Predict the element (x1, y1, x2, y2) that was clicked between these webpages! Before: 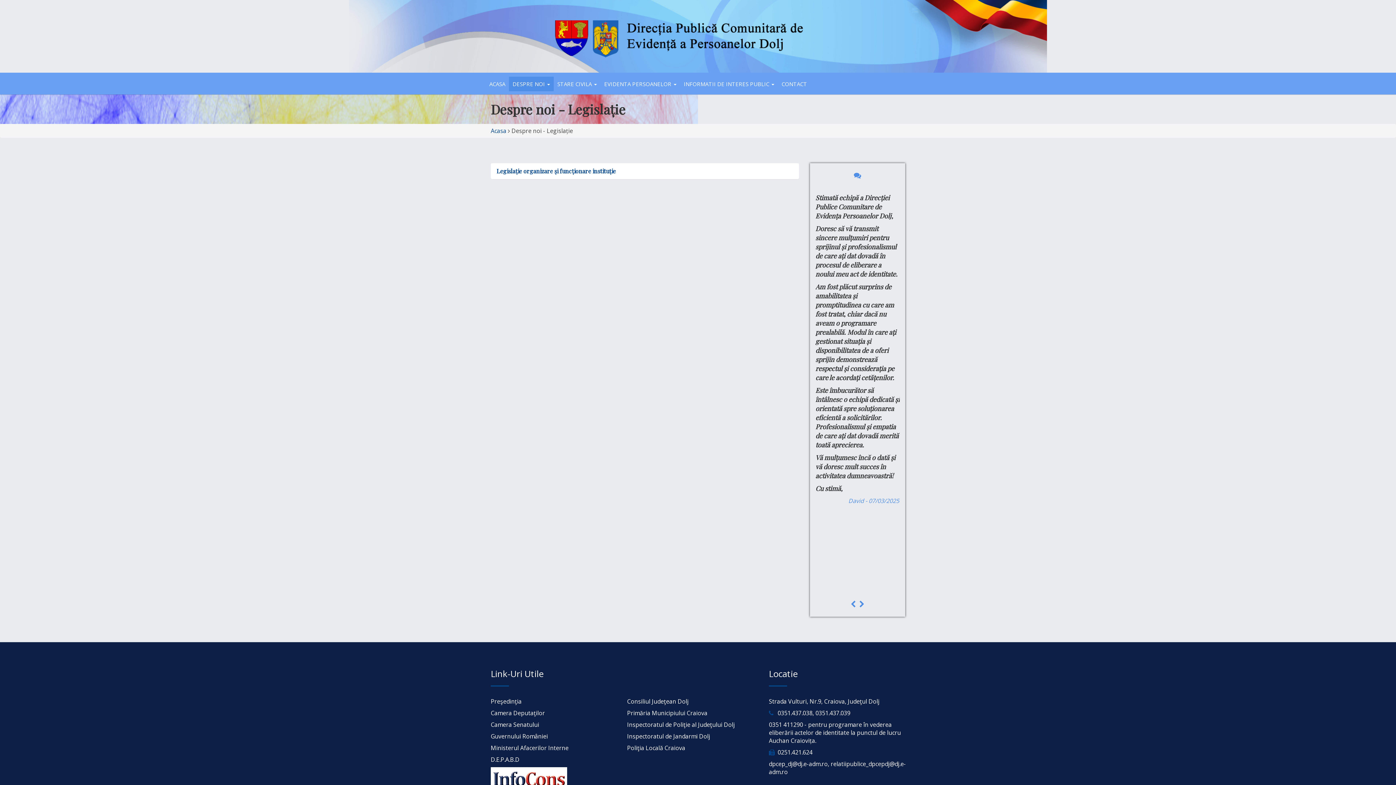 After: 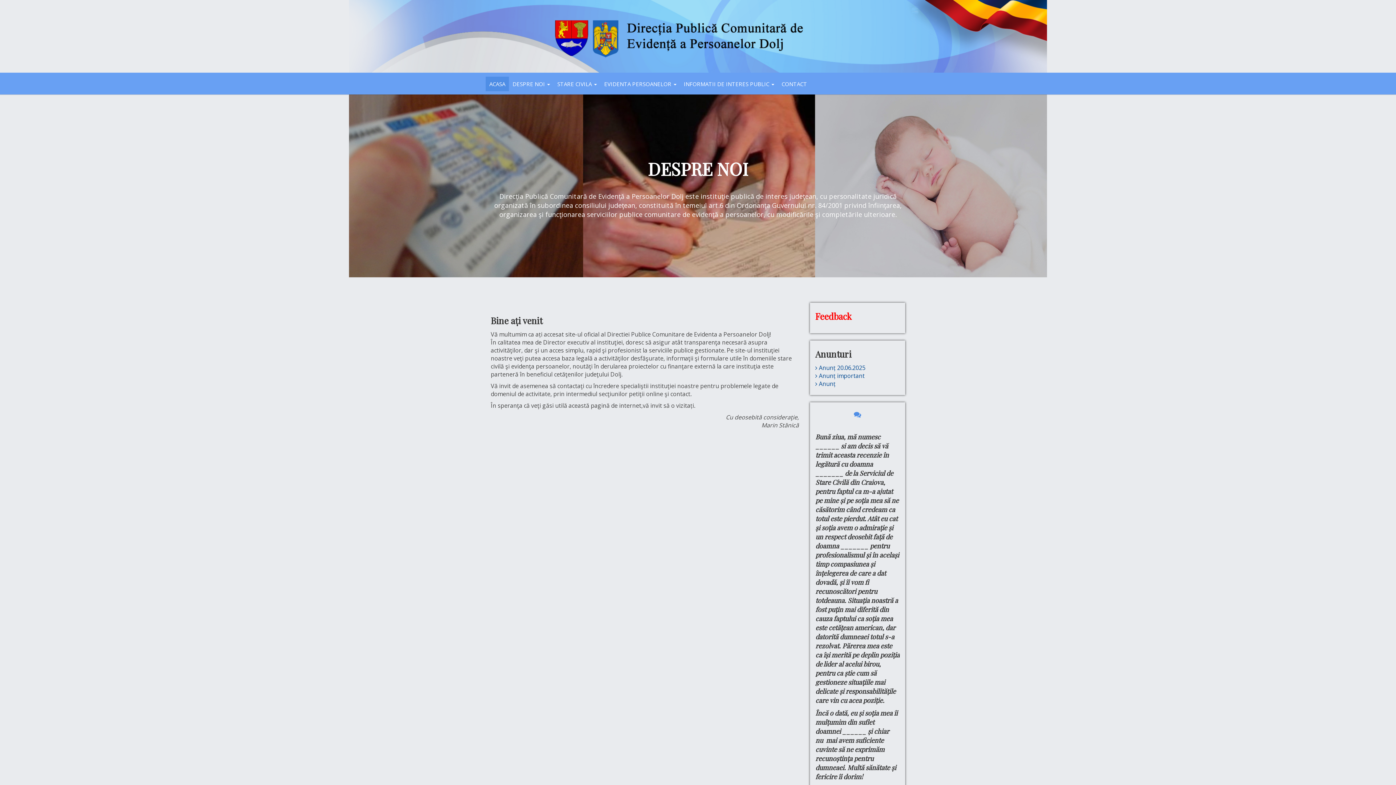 Action: bbox: (485, 76, 509, 91) label: ACASA